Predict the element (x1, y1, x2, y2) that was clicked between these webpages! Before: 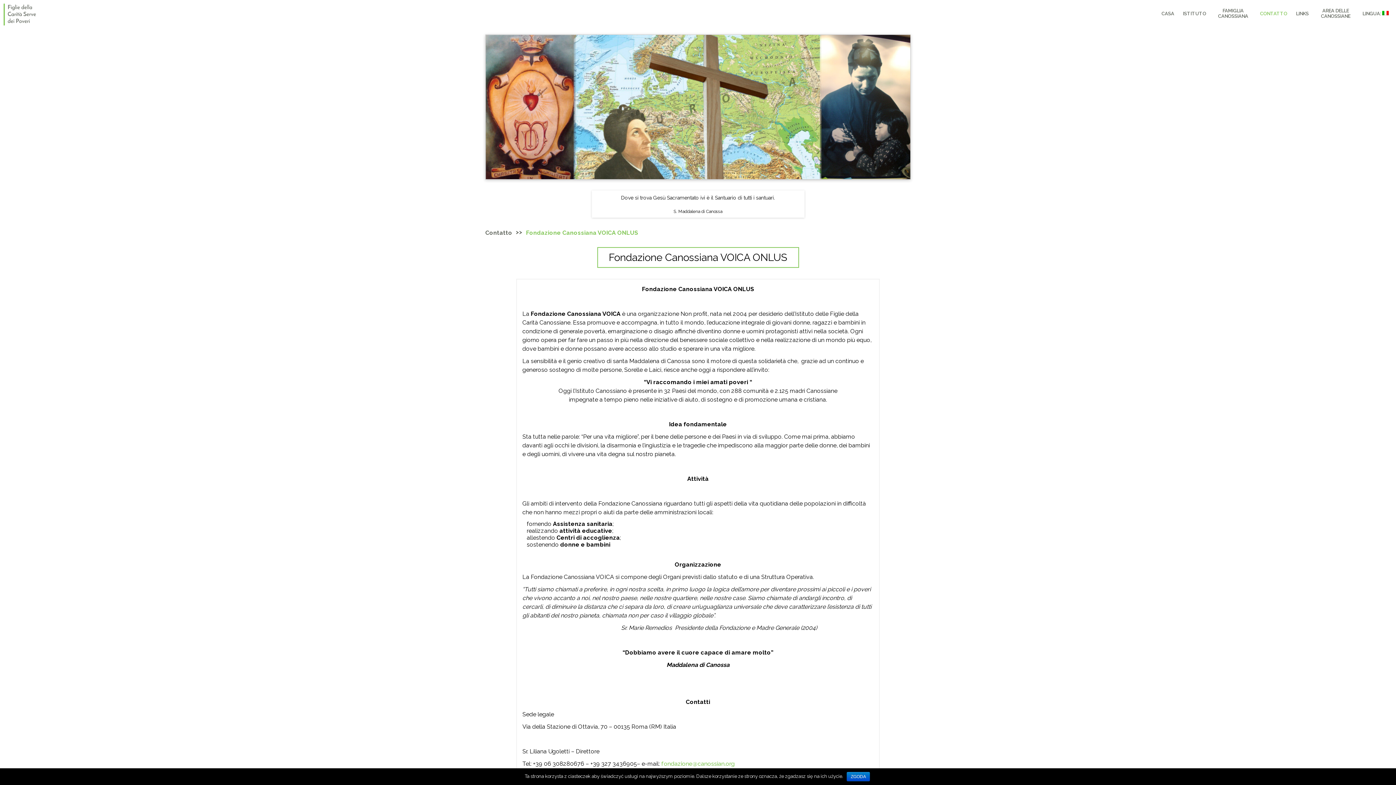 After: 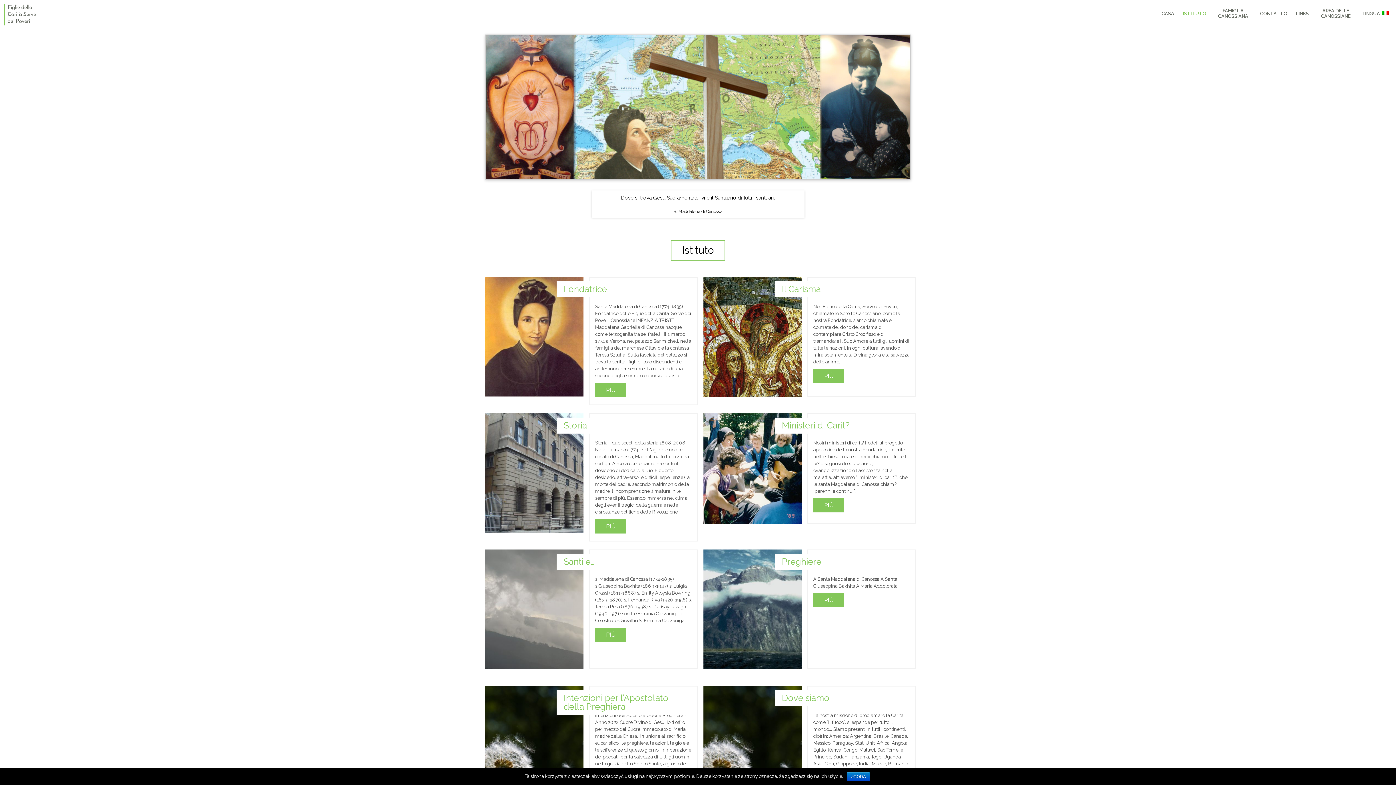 Action: bbox: (1179, 6, 1210, 20) label: ISTITUTO